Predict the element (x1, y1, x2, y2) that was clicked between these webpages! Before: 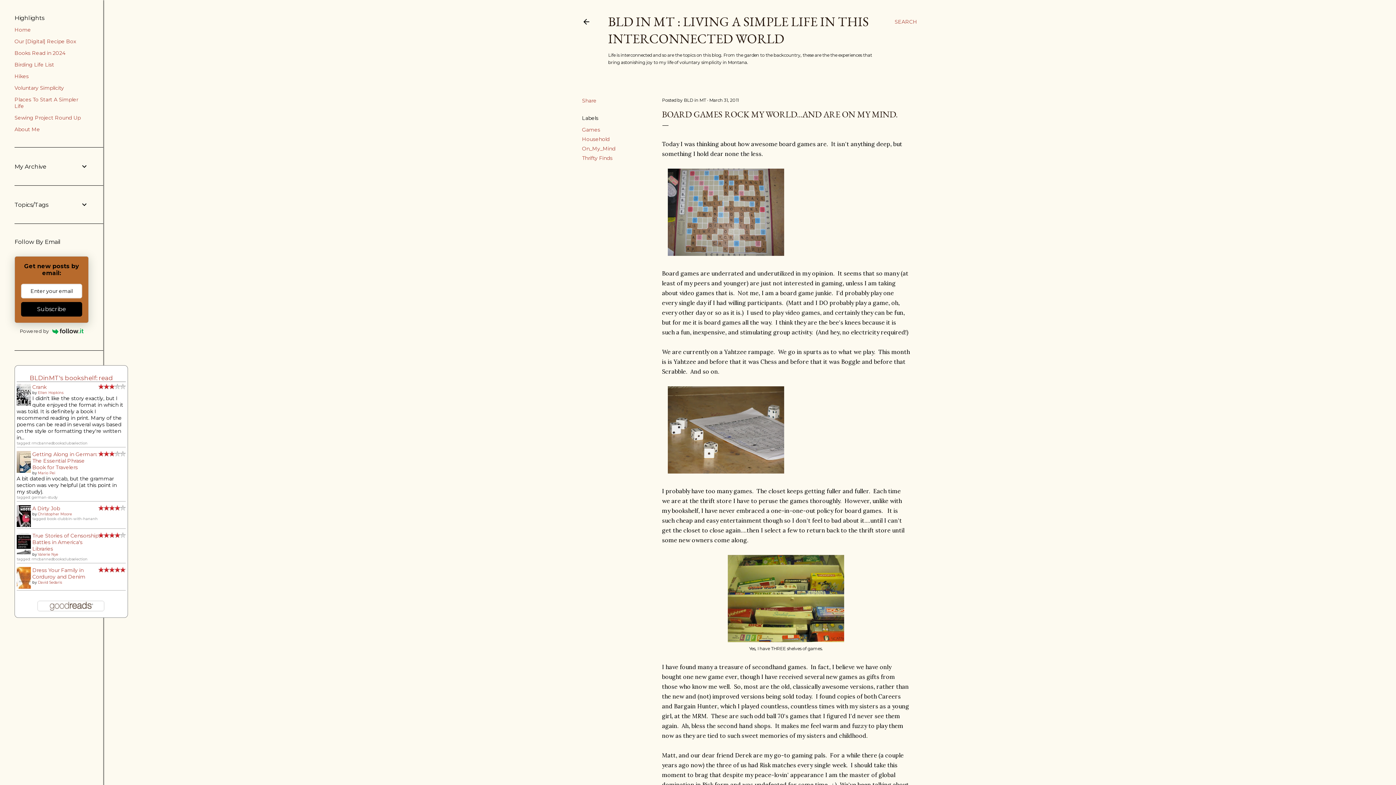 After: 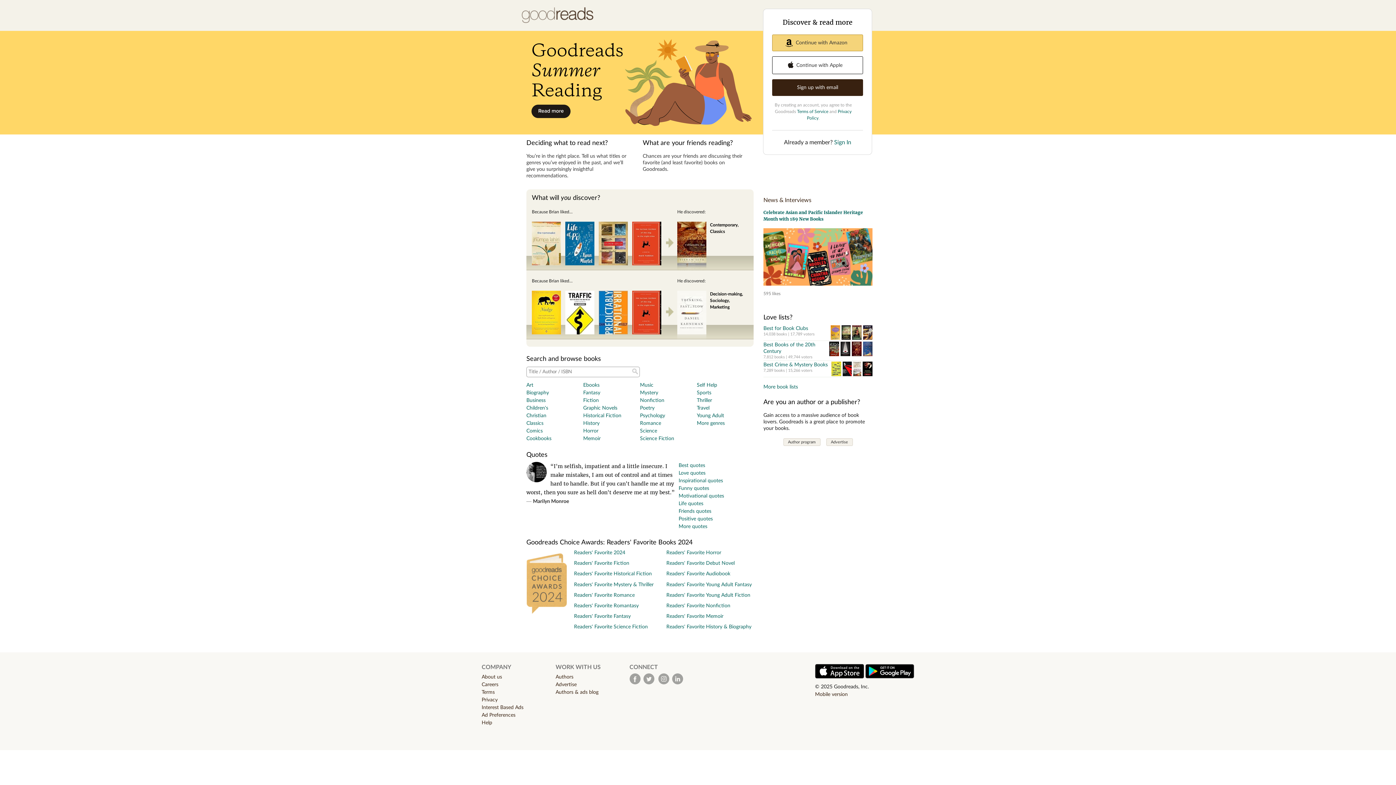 Action: bbox: (36, 607, 105, 614)